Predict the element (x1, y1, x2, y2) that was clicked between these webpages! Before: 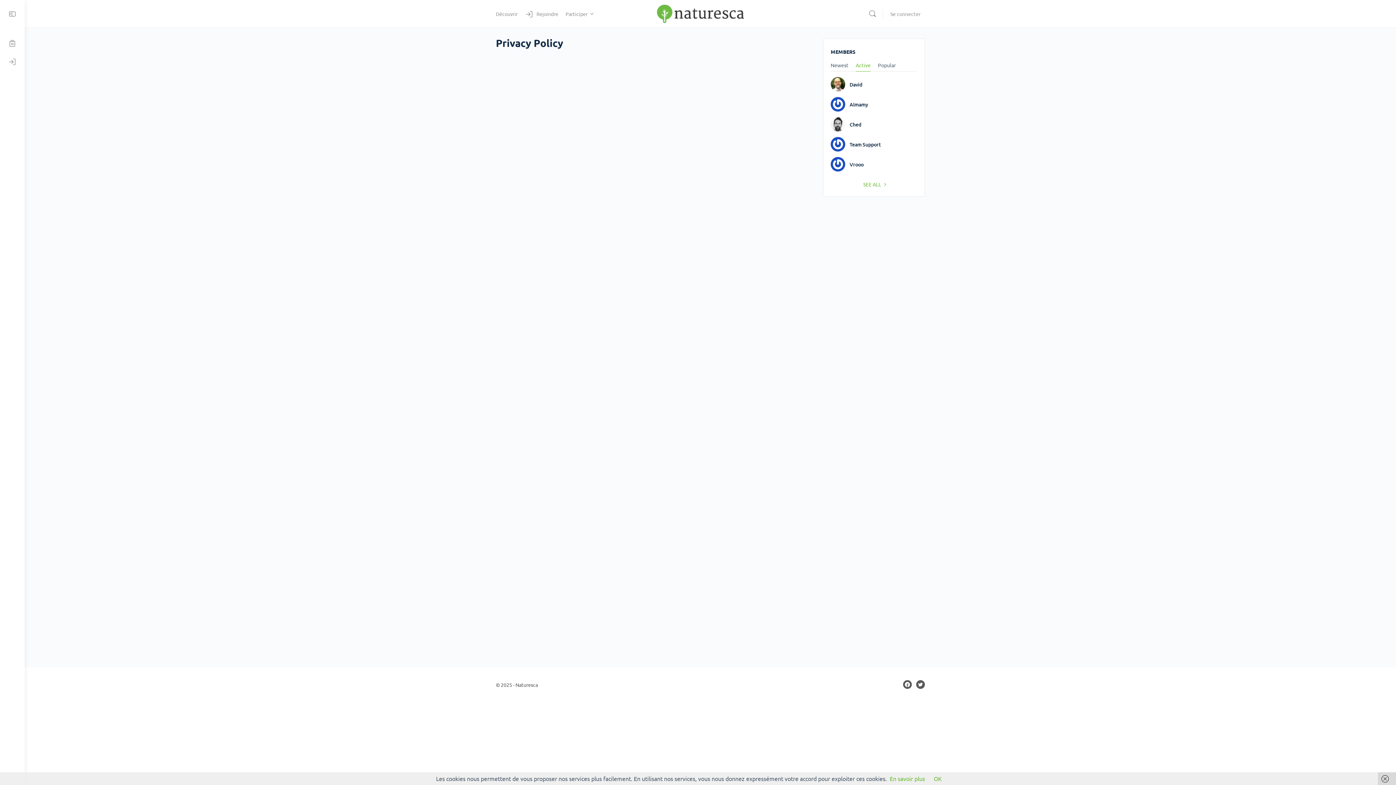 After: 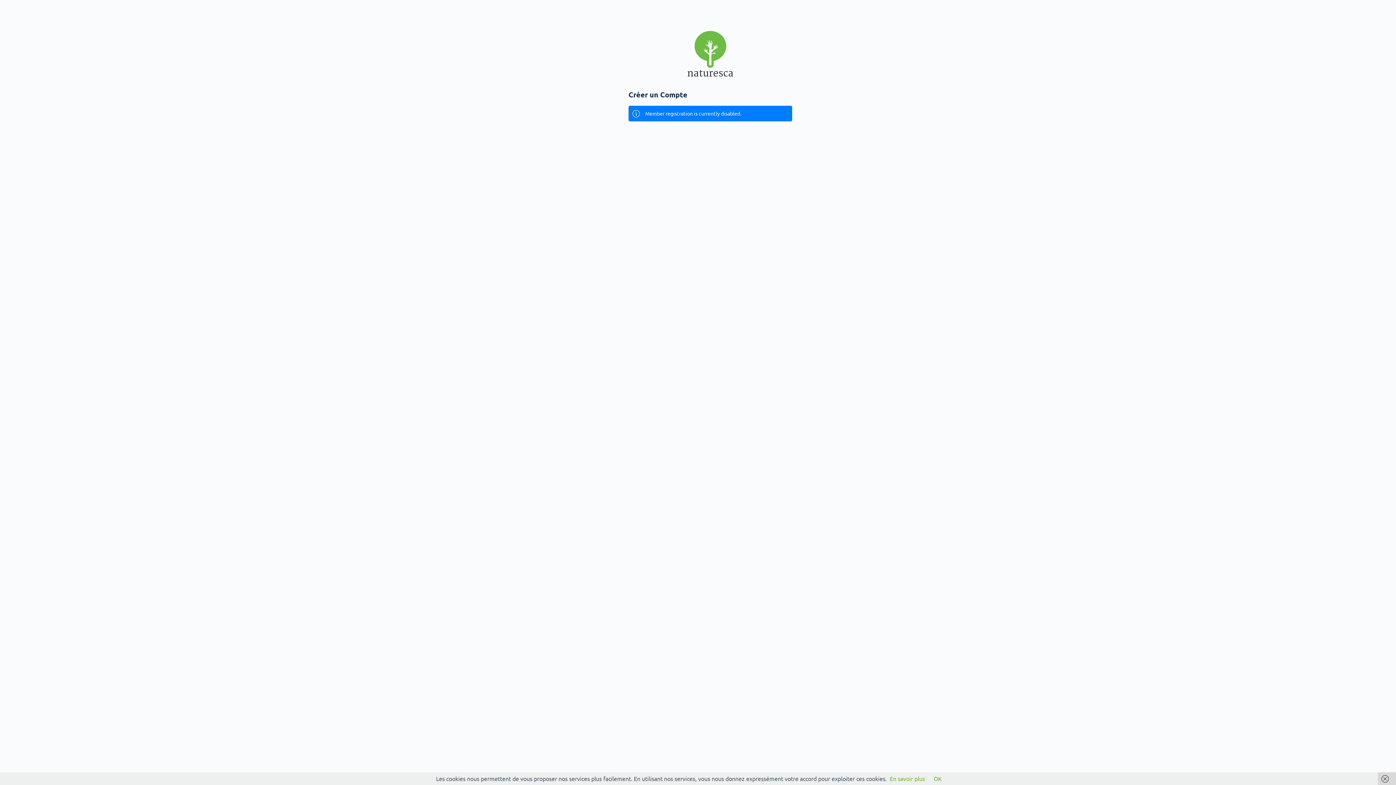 Action: bbox: (0, 33, 24, 53)